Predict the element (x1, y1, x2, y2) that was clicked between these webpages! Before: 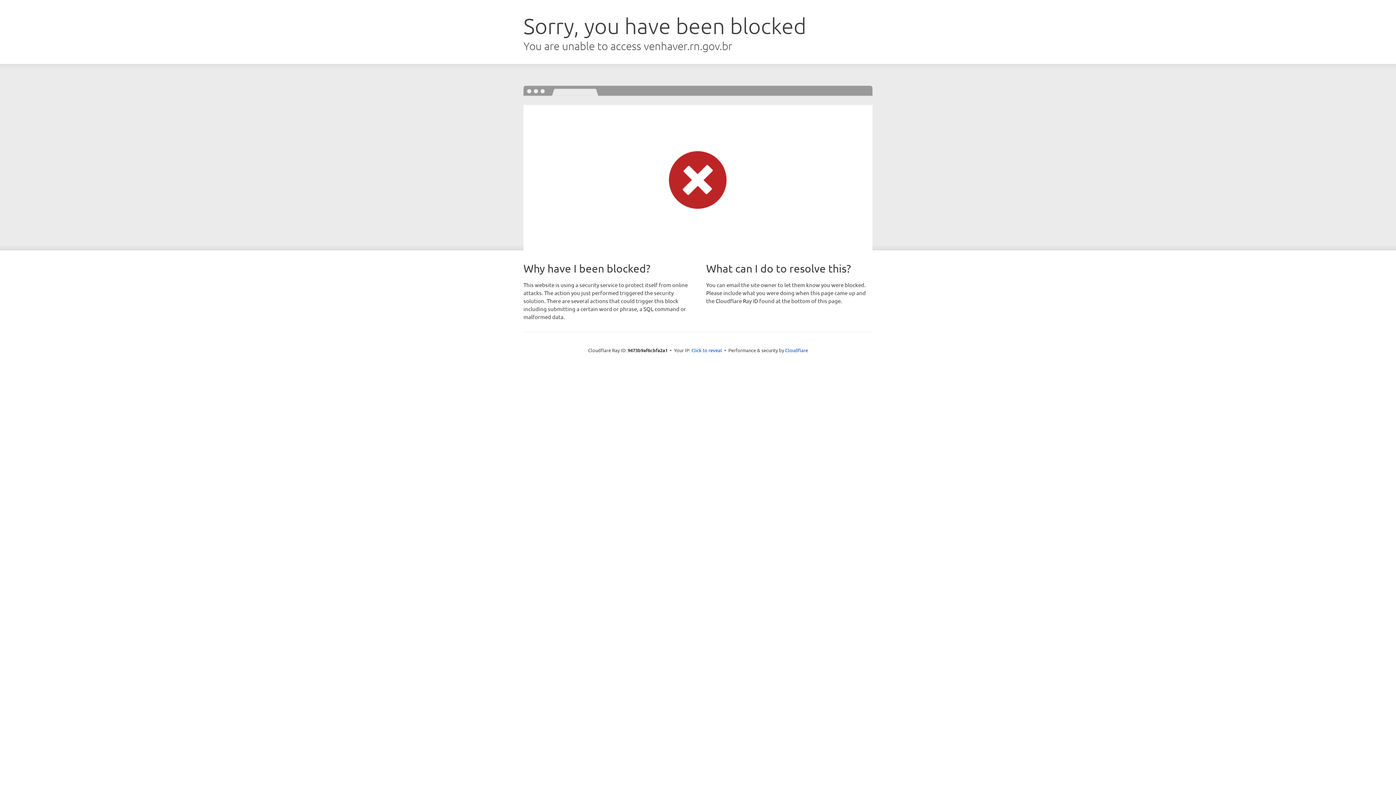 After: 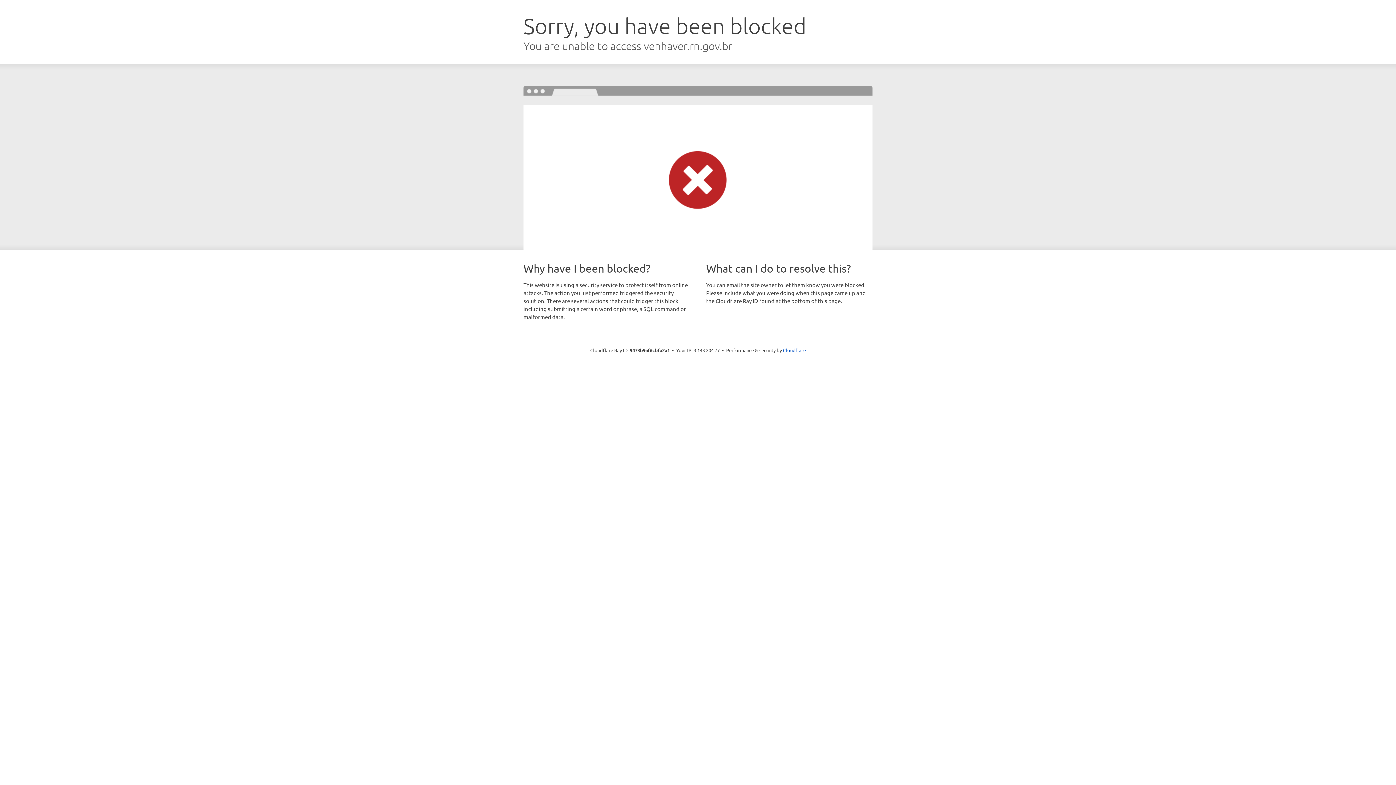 Action: label: Click to reveal bbox: (691, 346, 722, 353)